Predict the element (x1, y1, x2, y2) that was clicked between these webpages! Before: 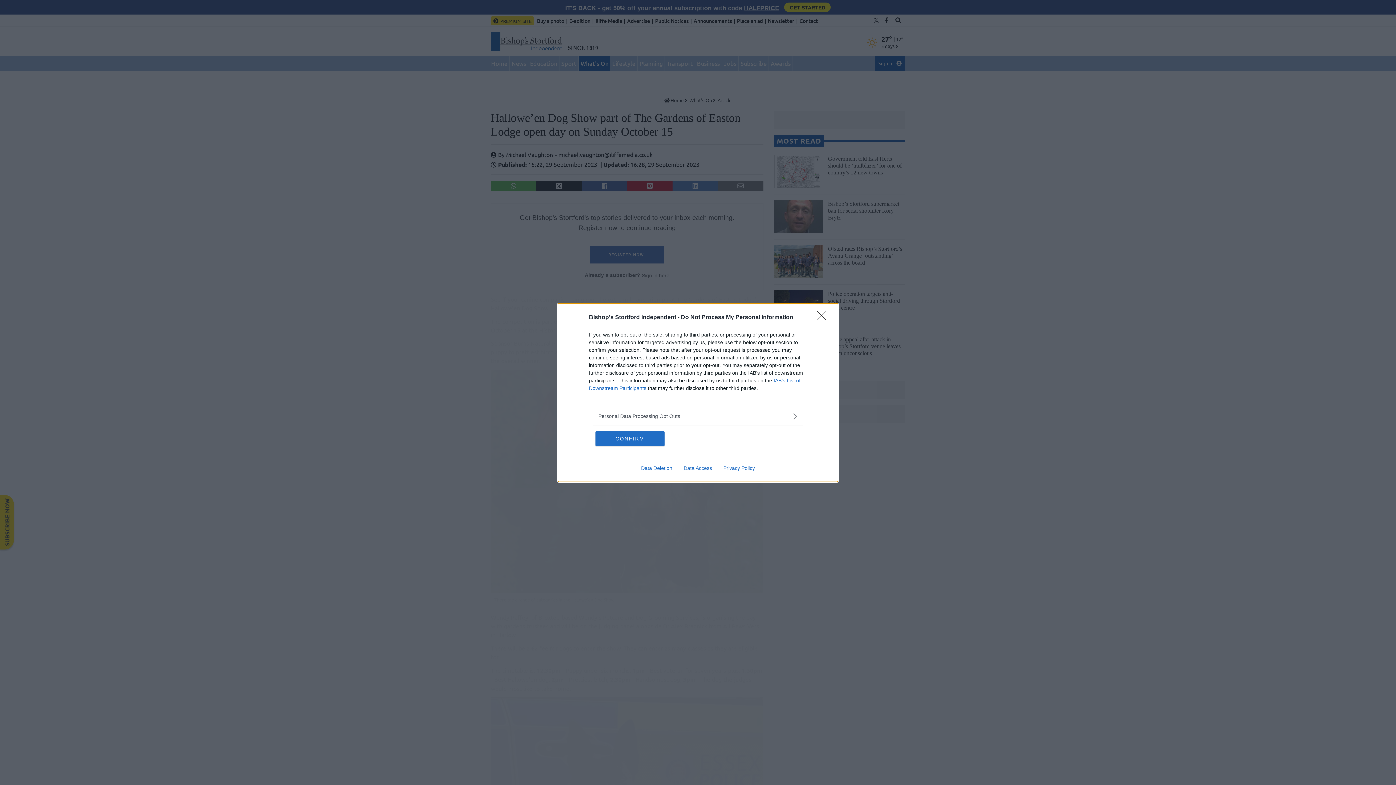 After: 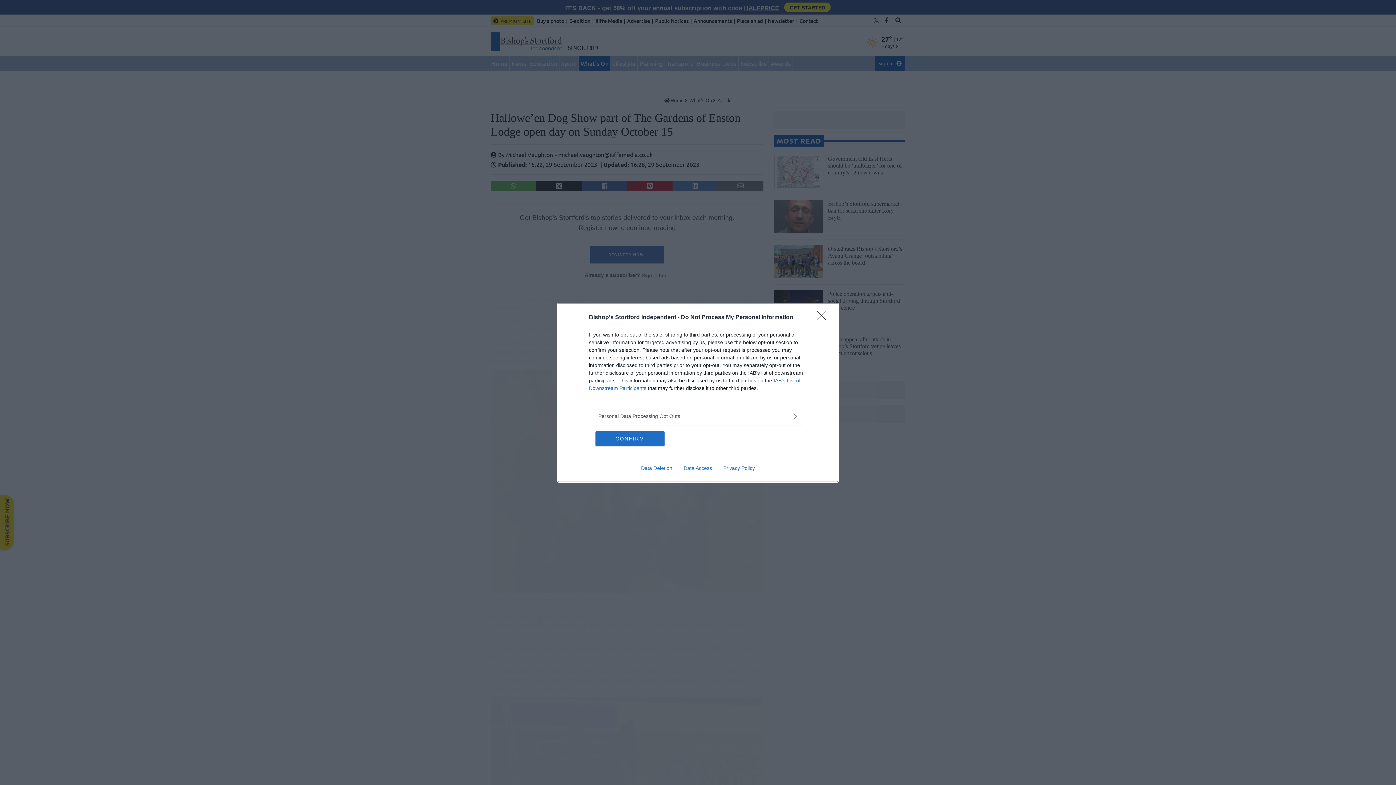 Action: bbox: (678, 465, 717, 471) label: Data Access